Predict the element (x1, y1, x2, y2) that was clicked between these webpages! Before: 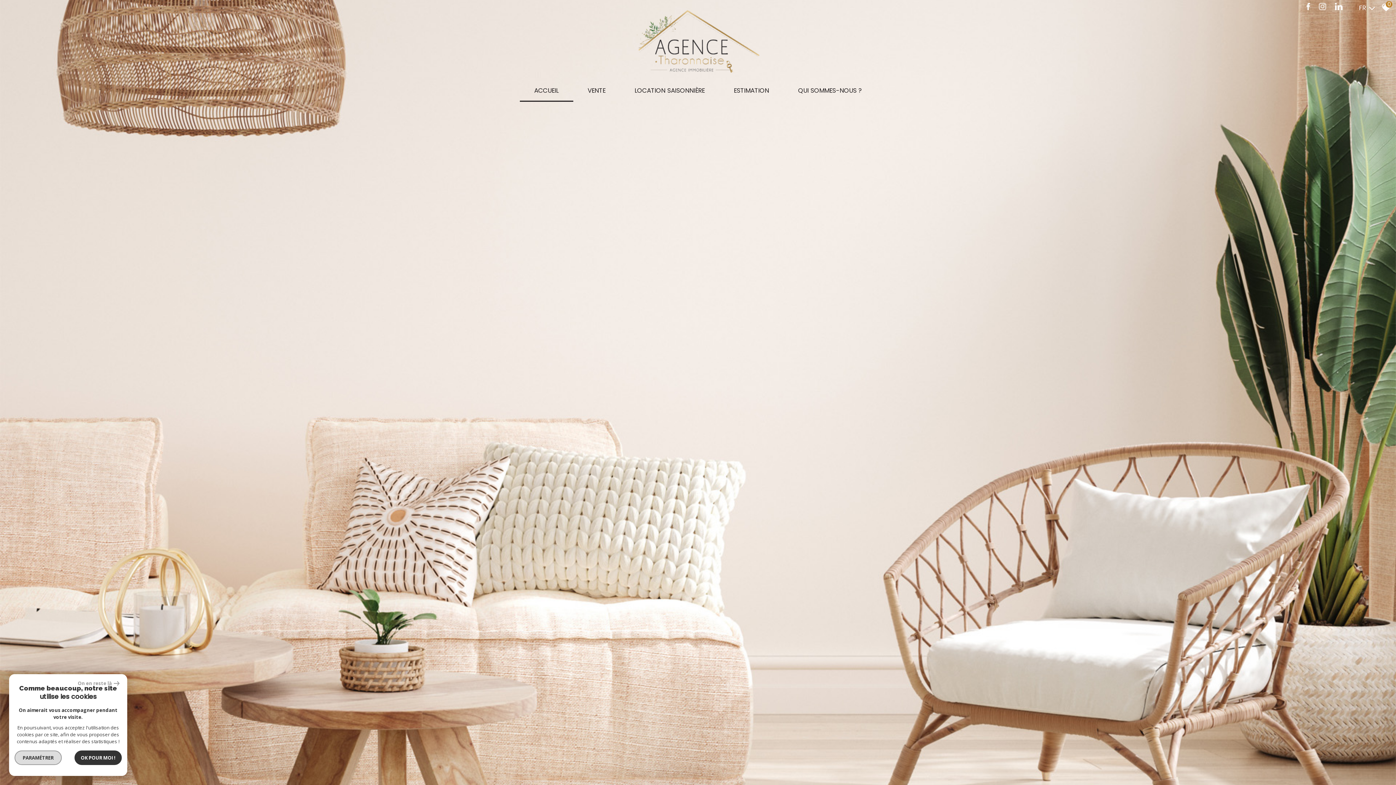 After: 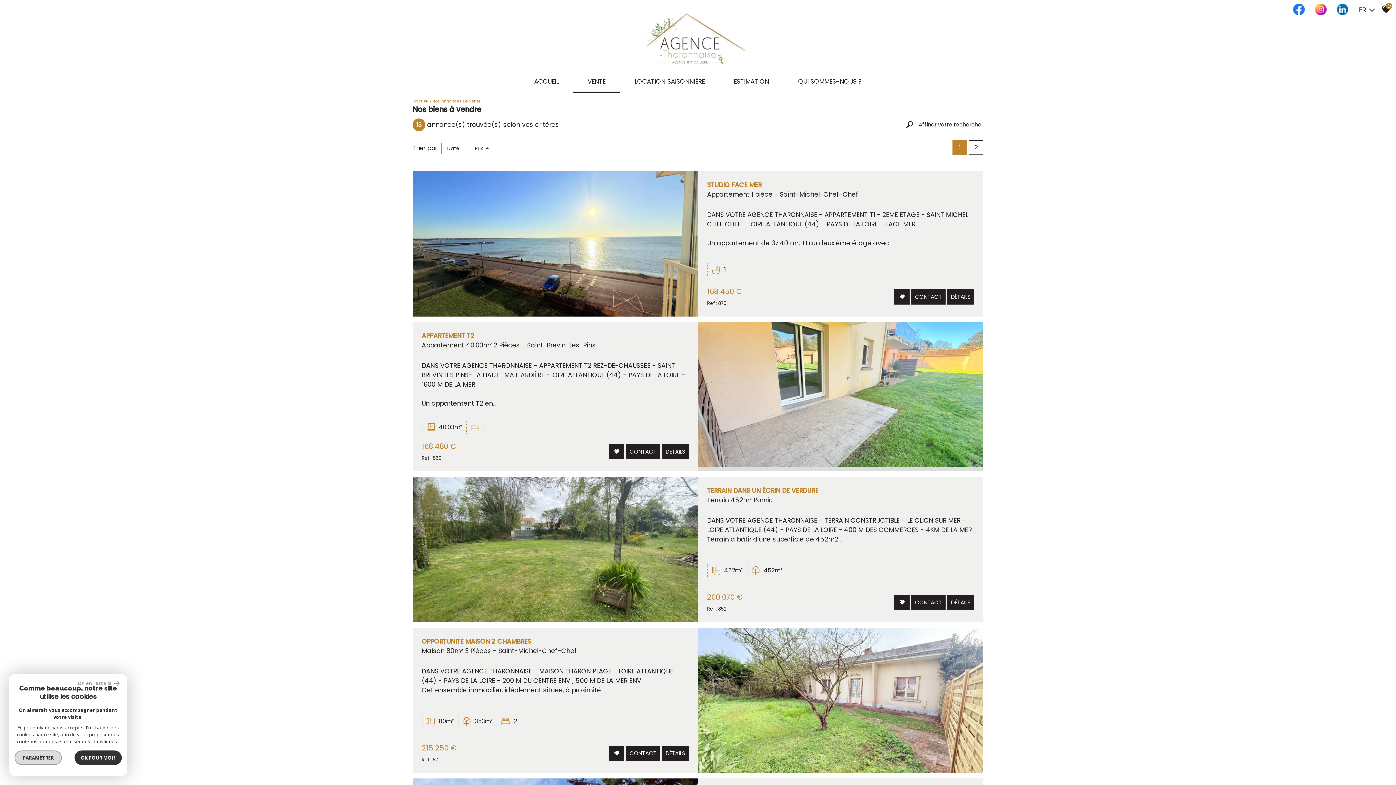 Action: bbox: (573, 80, 620, 101) label: VENTE